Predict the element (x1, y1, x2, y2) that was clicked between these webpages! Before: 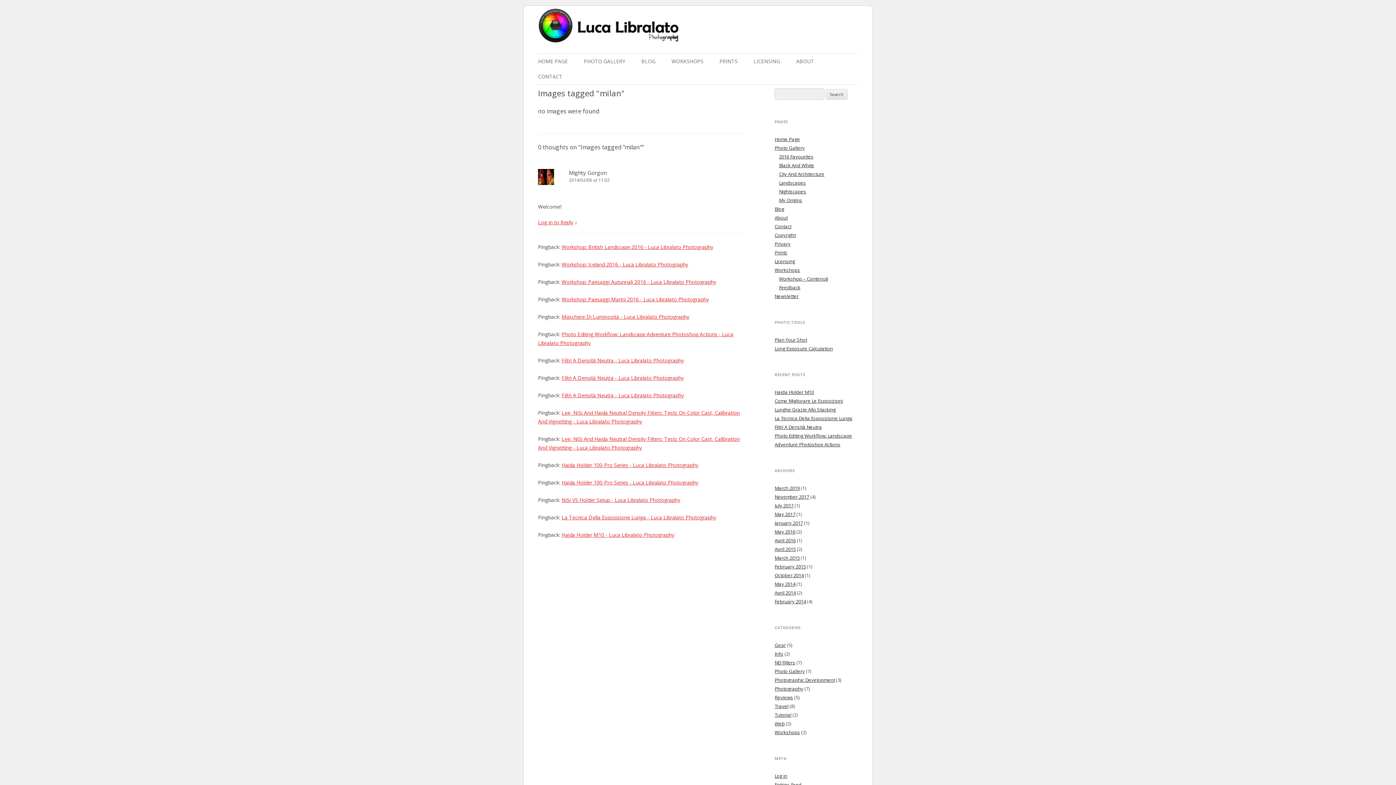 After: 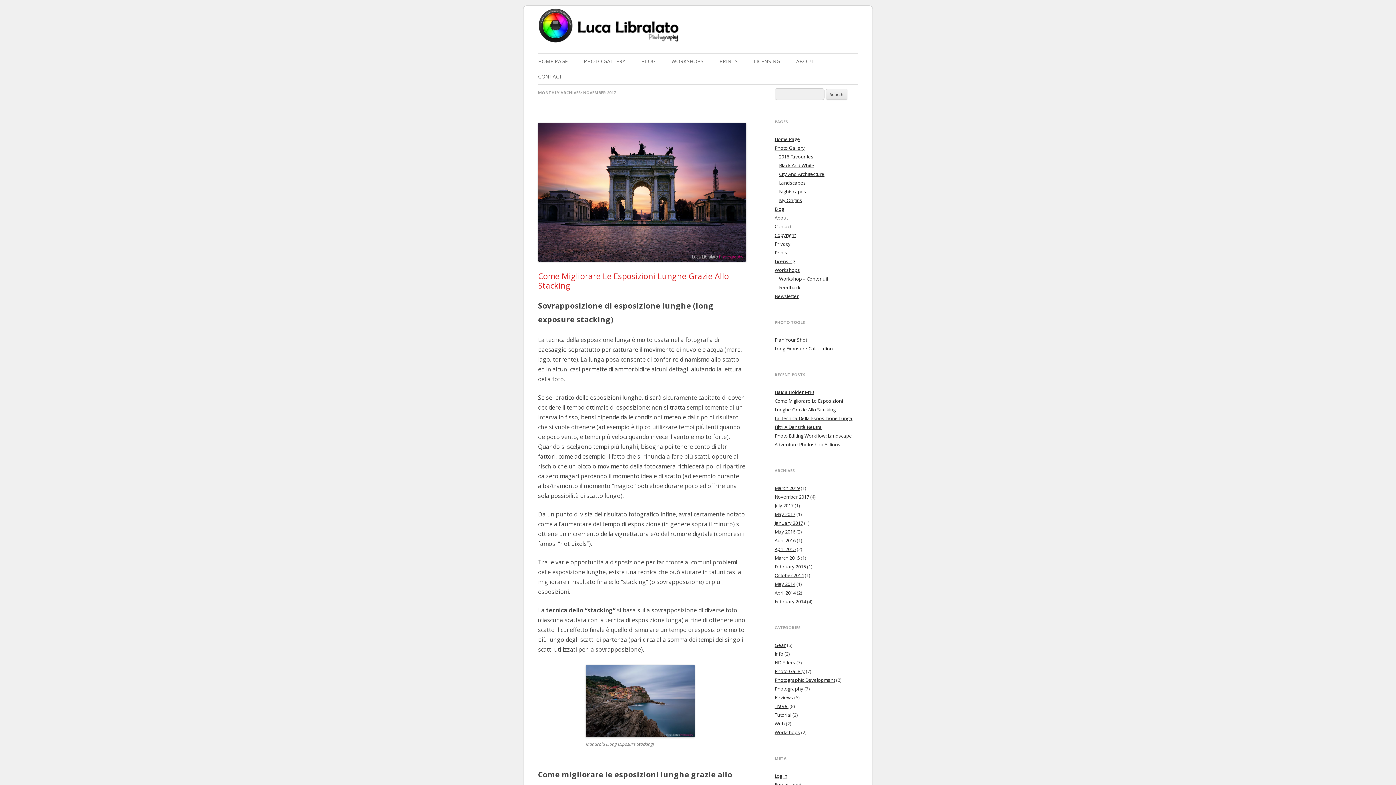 Action: label: November 2017 bbox: (774, 493, 809, 500)